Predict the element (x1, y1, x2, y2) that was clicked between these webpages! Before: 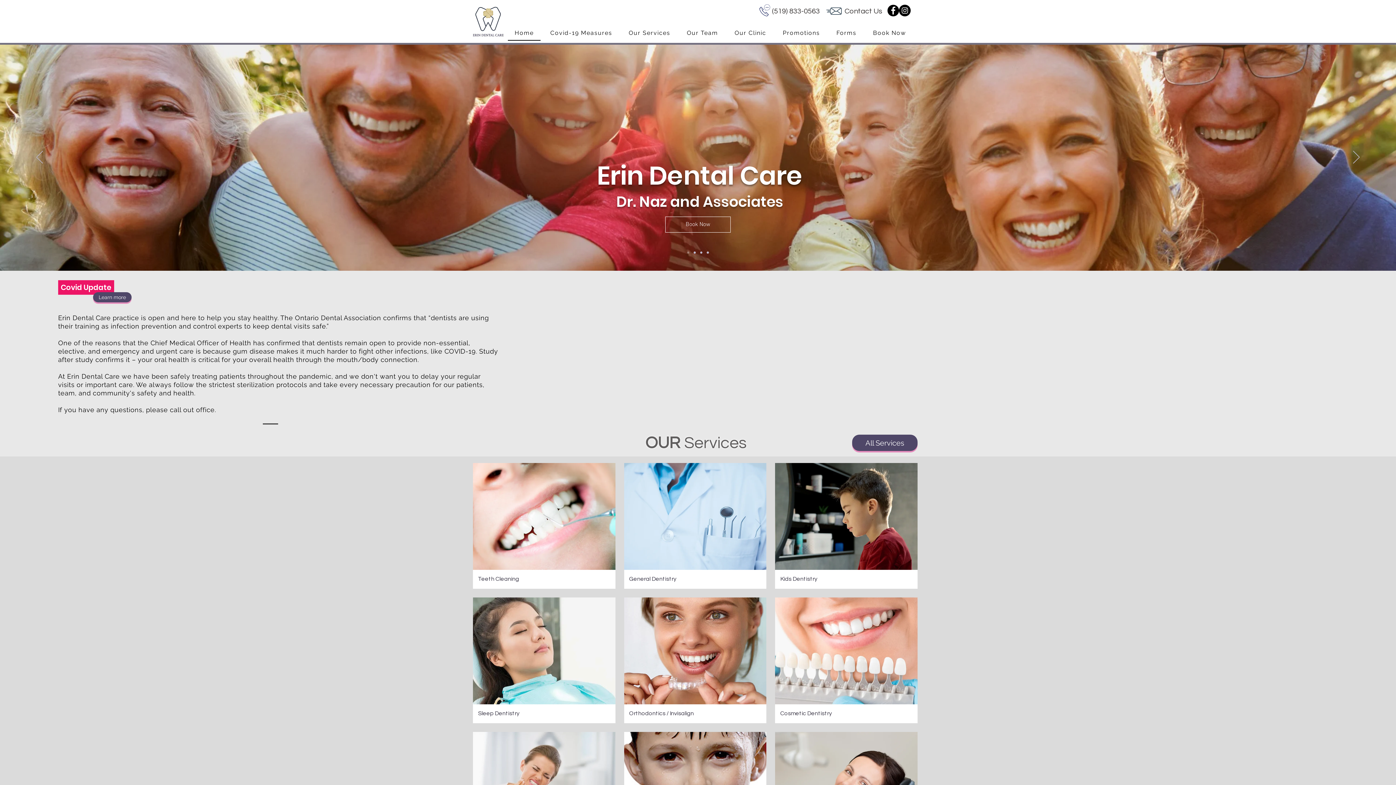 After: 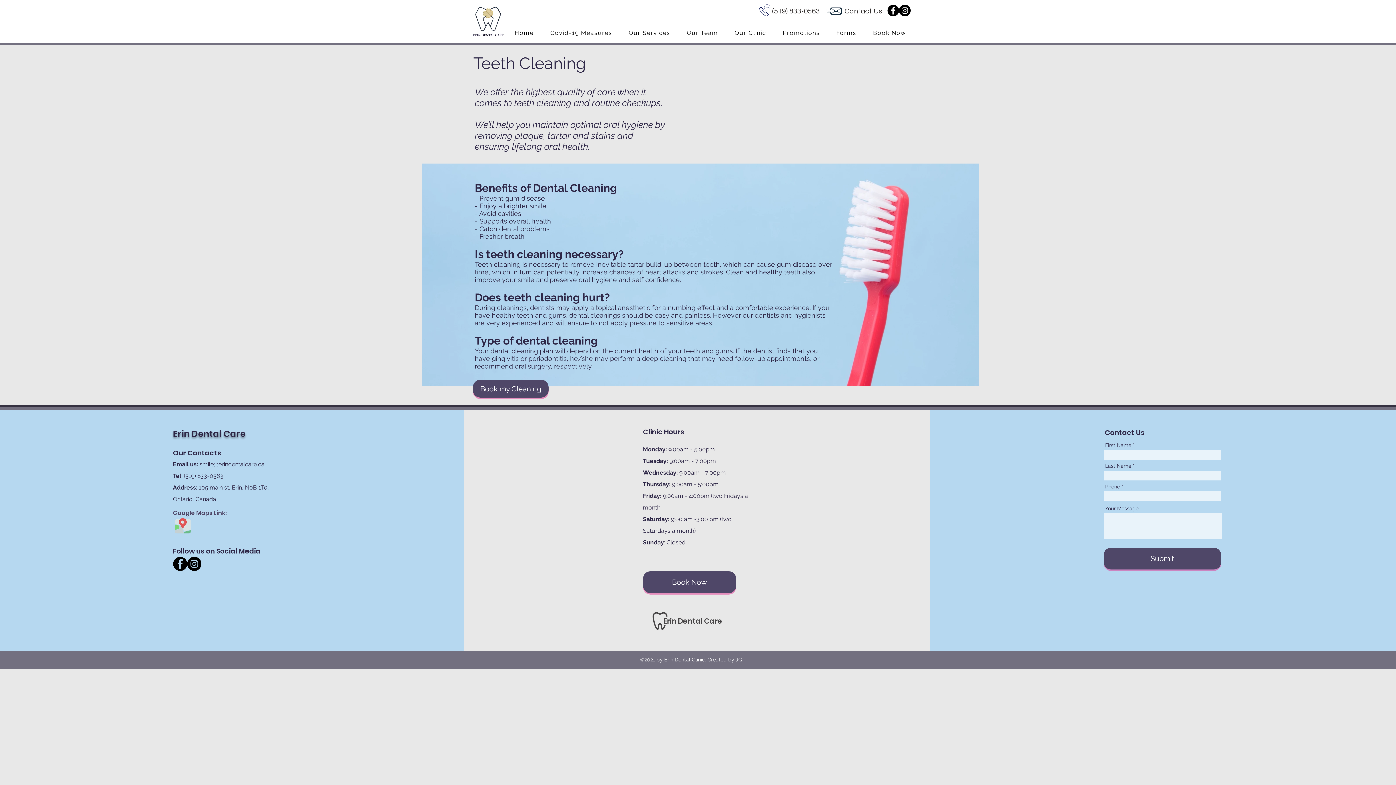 Action: label: Teeth Cleaning

We offer the highest quality of care when it comes to teeth cleaning and routine checkups. We’ll help you maintain optimal oral hygiene by removing plaque, tartar and stains and ensuring lifelong oral health bbox: (473, 463, 615, 589)